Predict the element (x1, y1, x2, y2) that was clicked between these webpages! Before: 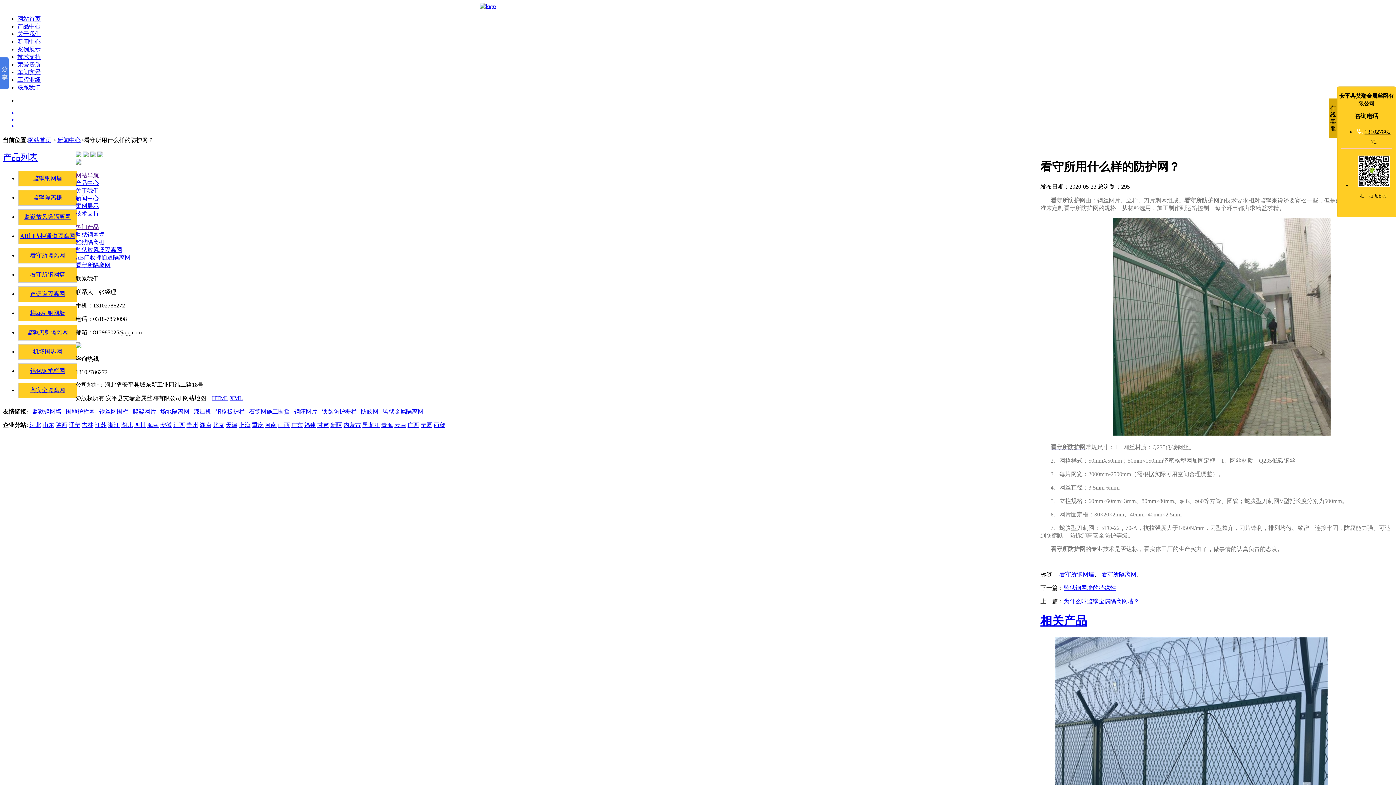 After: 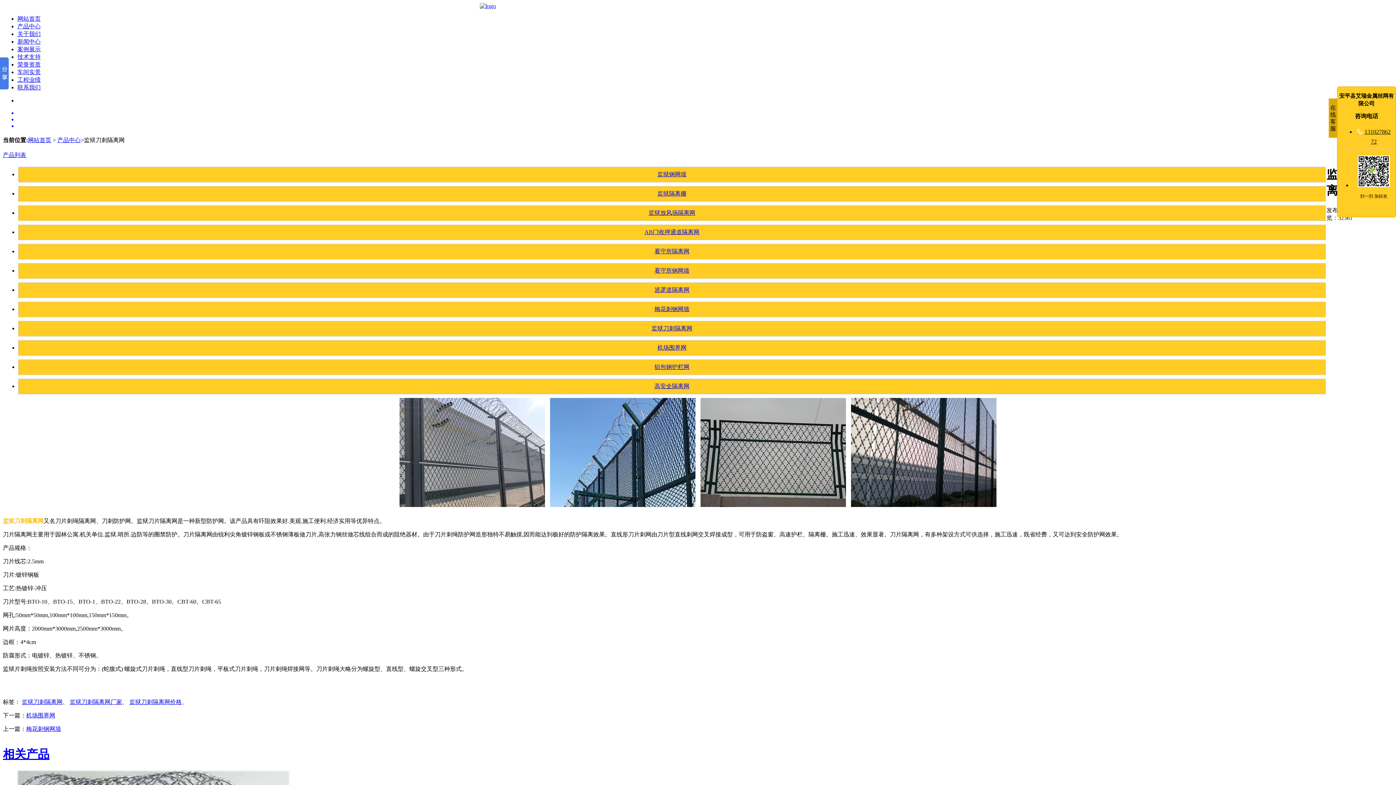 Action: label: 监狱刀刺隔离网 bbox: (27, 329, 68, 335)